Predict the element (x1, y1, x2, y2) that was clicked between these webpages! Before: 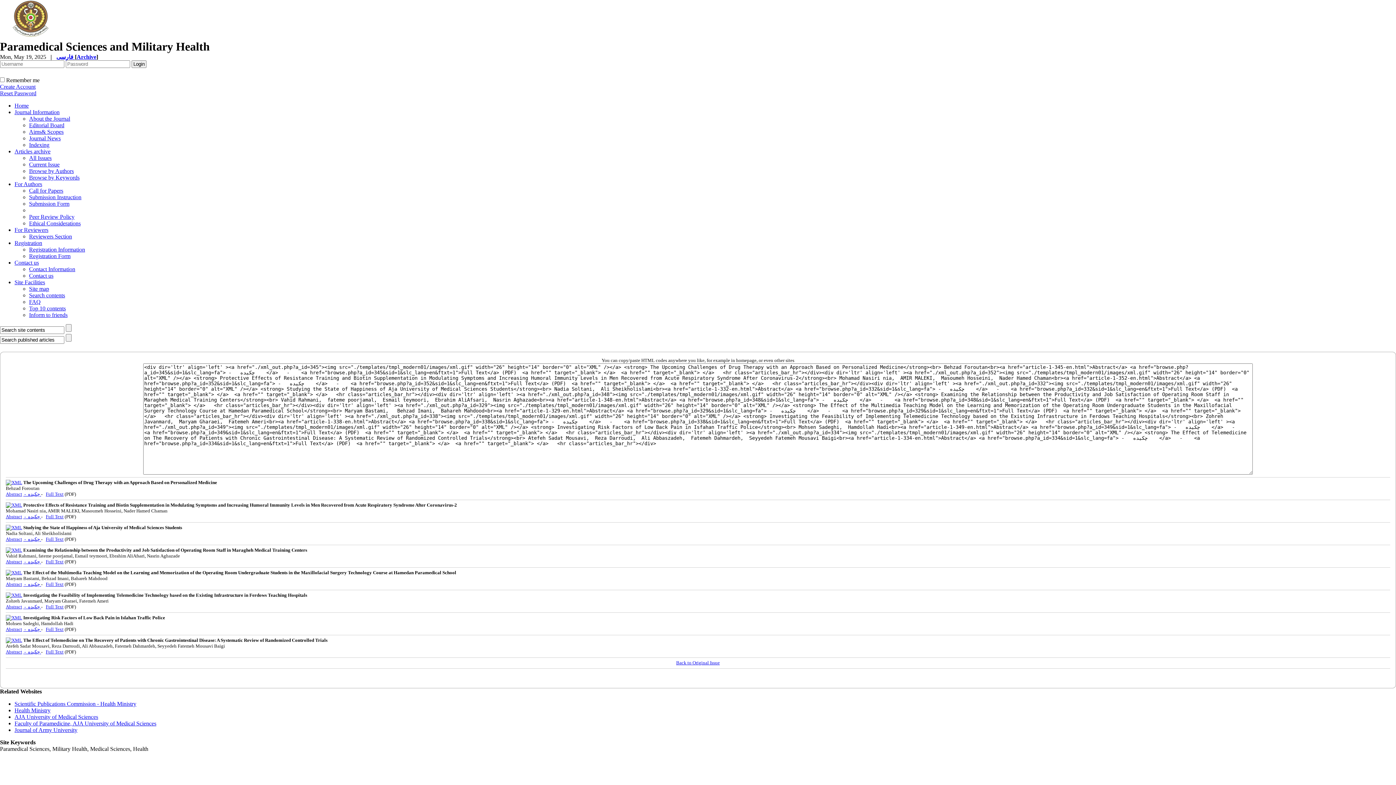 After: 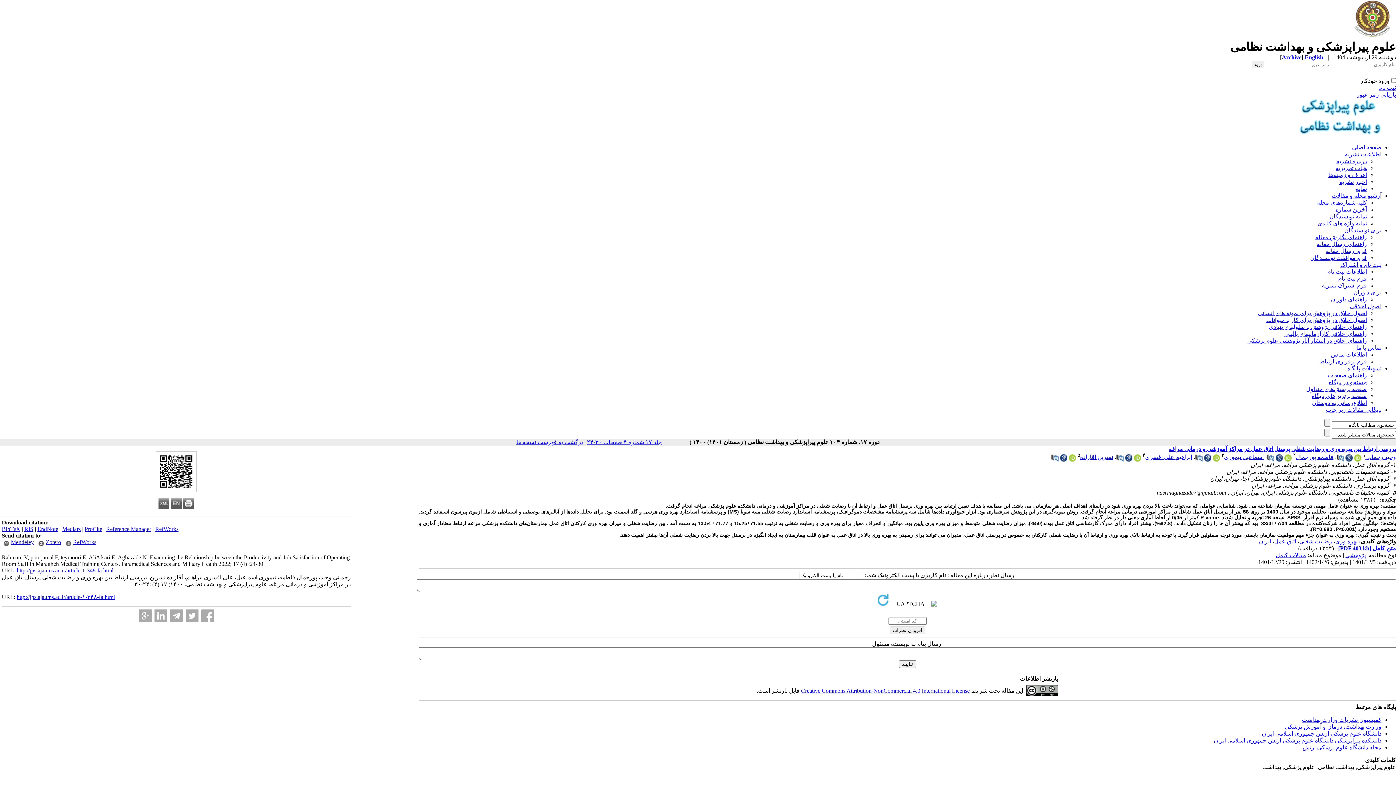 Action: label:  -  چکیده  bbox: (23, 559, 41, 564)